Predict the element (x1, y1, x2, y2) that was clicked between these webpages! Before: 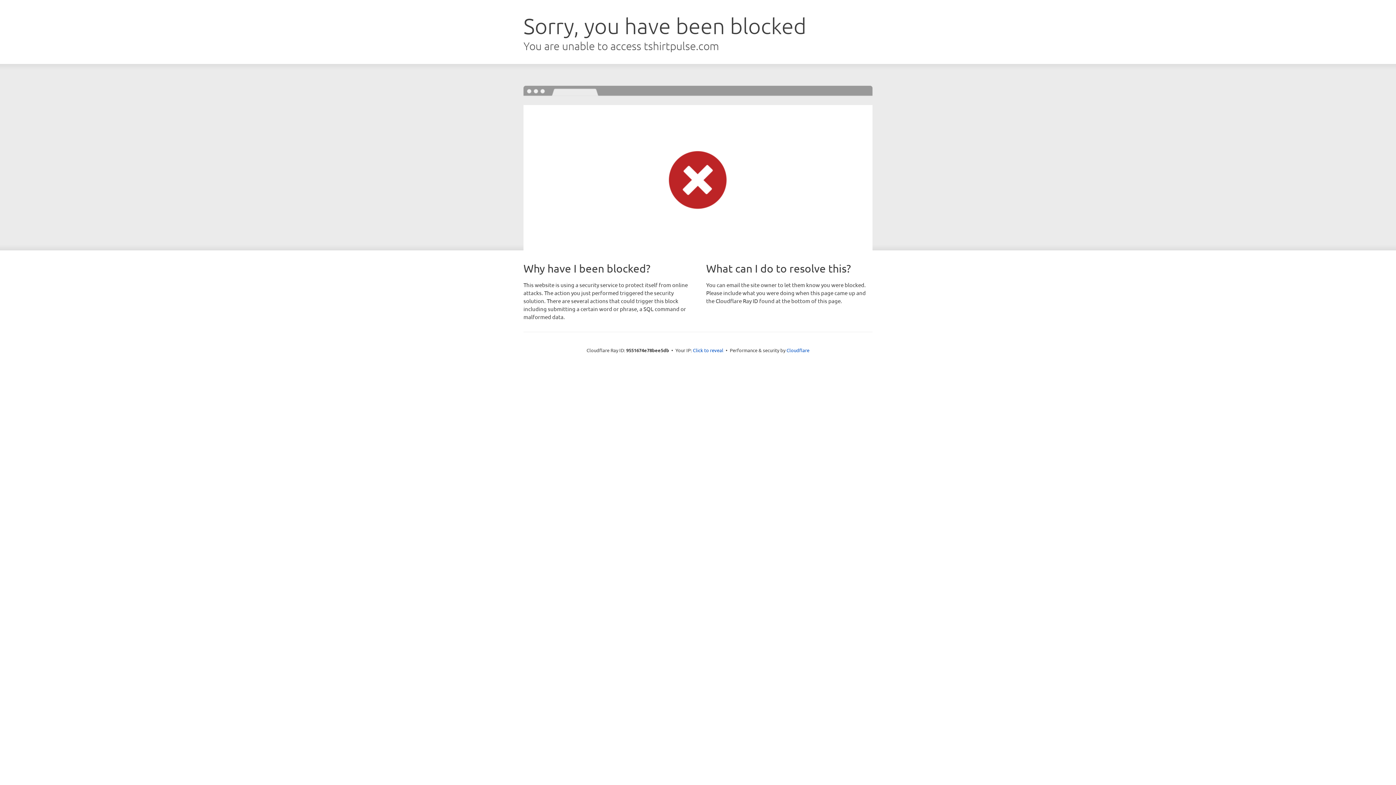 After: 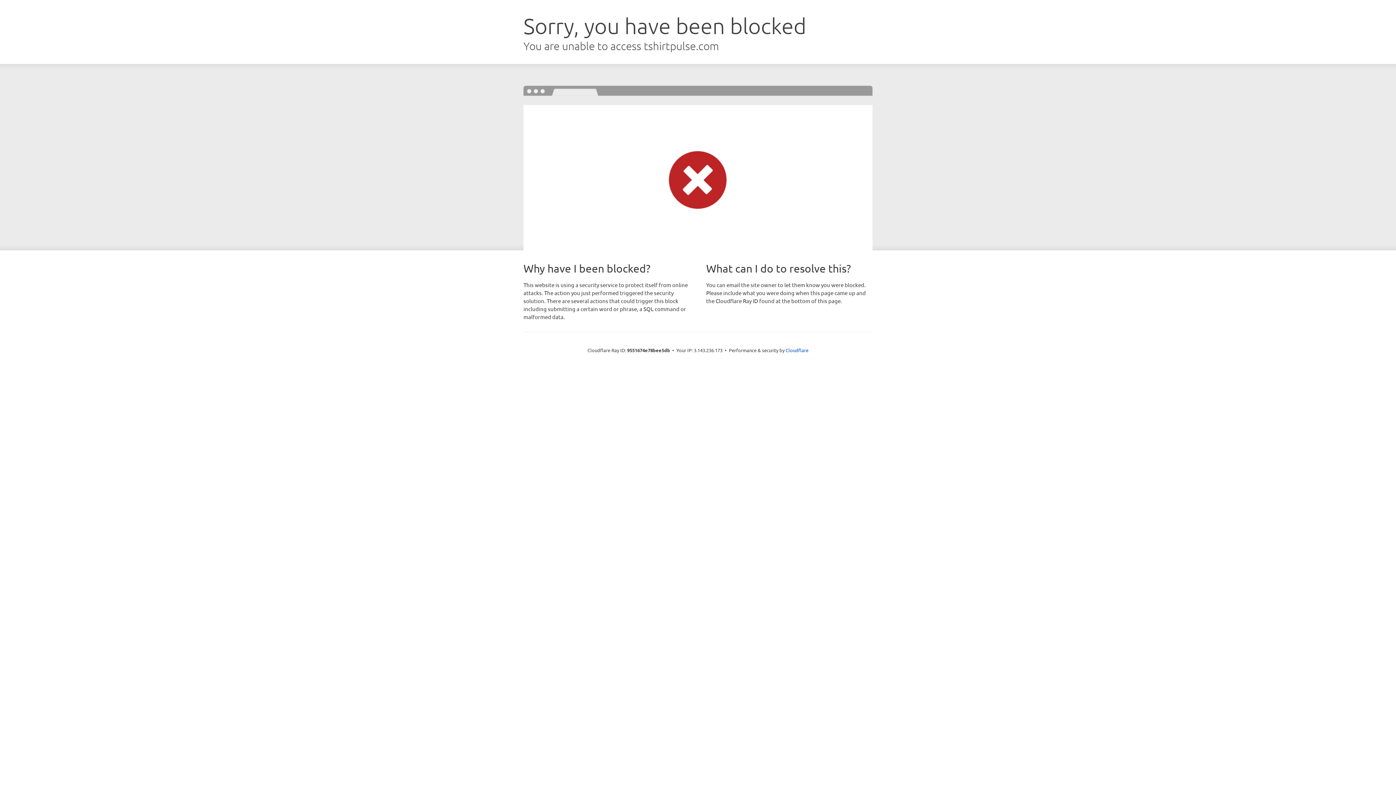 Action: bbox: (693, 346, 723, 353) label: Click to reveal